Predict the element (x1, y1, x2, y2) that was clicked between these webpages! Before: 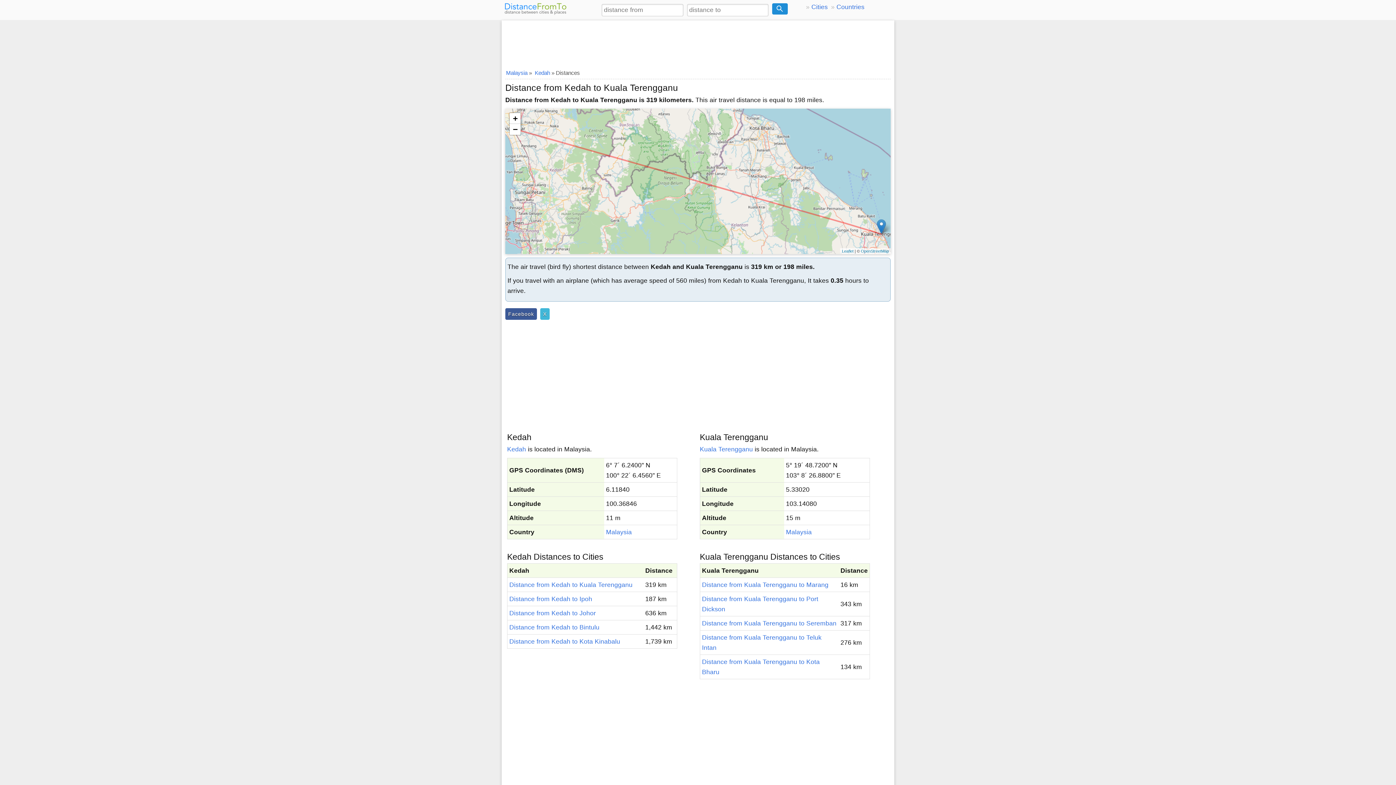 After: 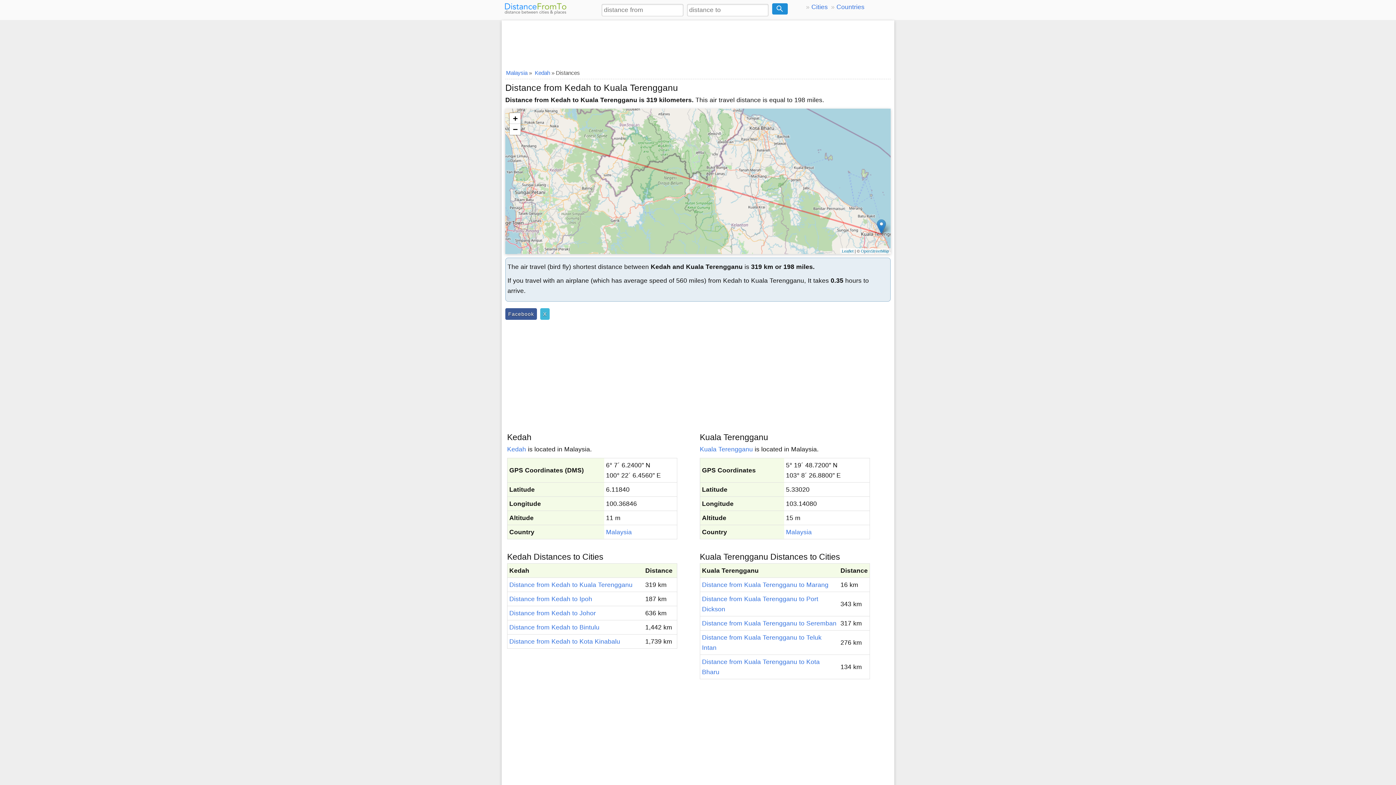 Action: bbox: (509, 581, 632, 588) label: Distance from Kedah to Kuala Terengganu